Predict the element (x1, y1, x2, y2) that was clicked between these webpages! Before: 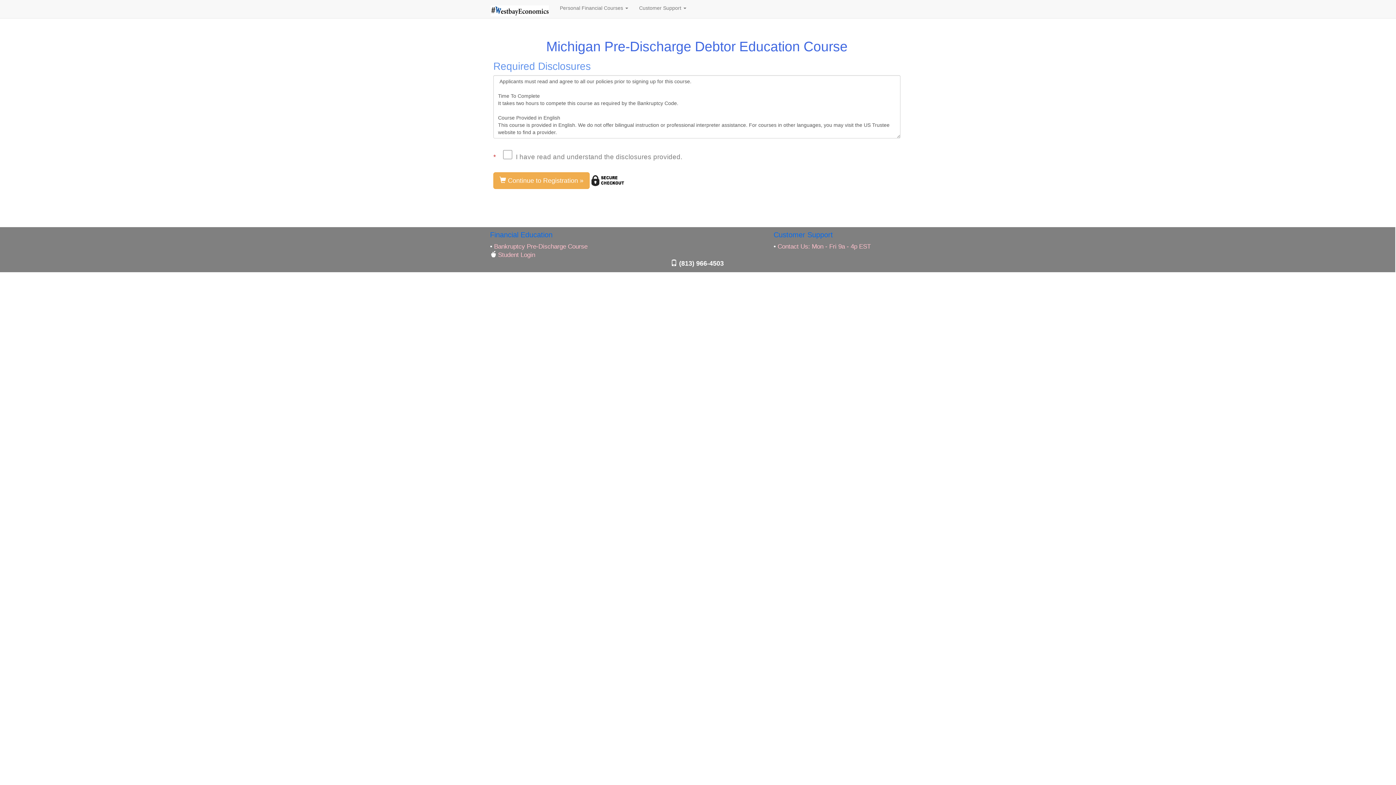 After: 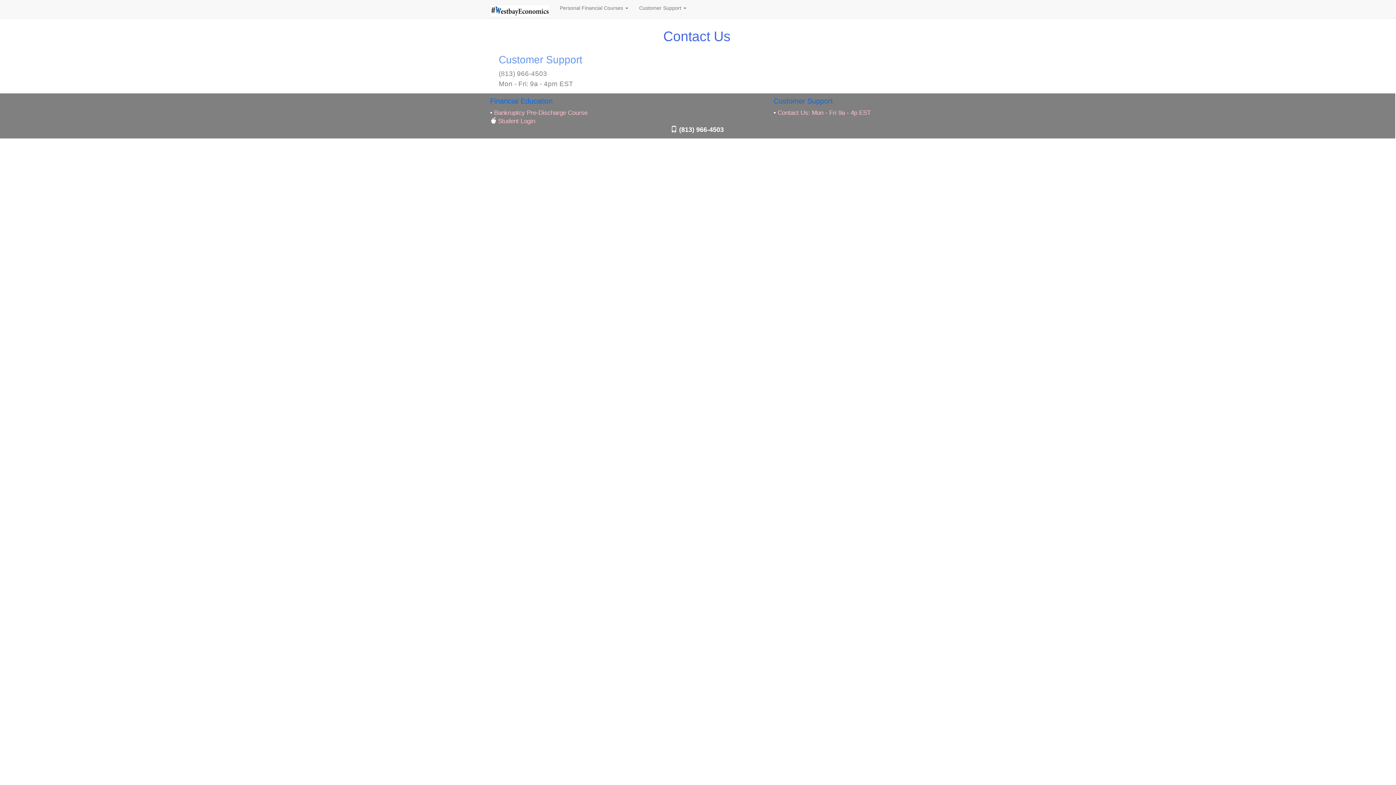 Action: label: Contact Us: Mon - Fri 9a - 4p EST bbox: (777, 242, 870, 250)